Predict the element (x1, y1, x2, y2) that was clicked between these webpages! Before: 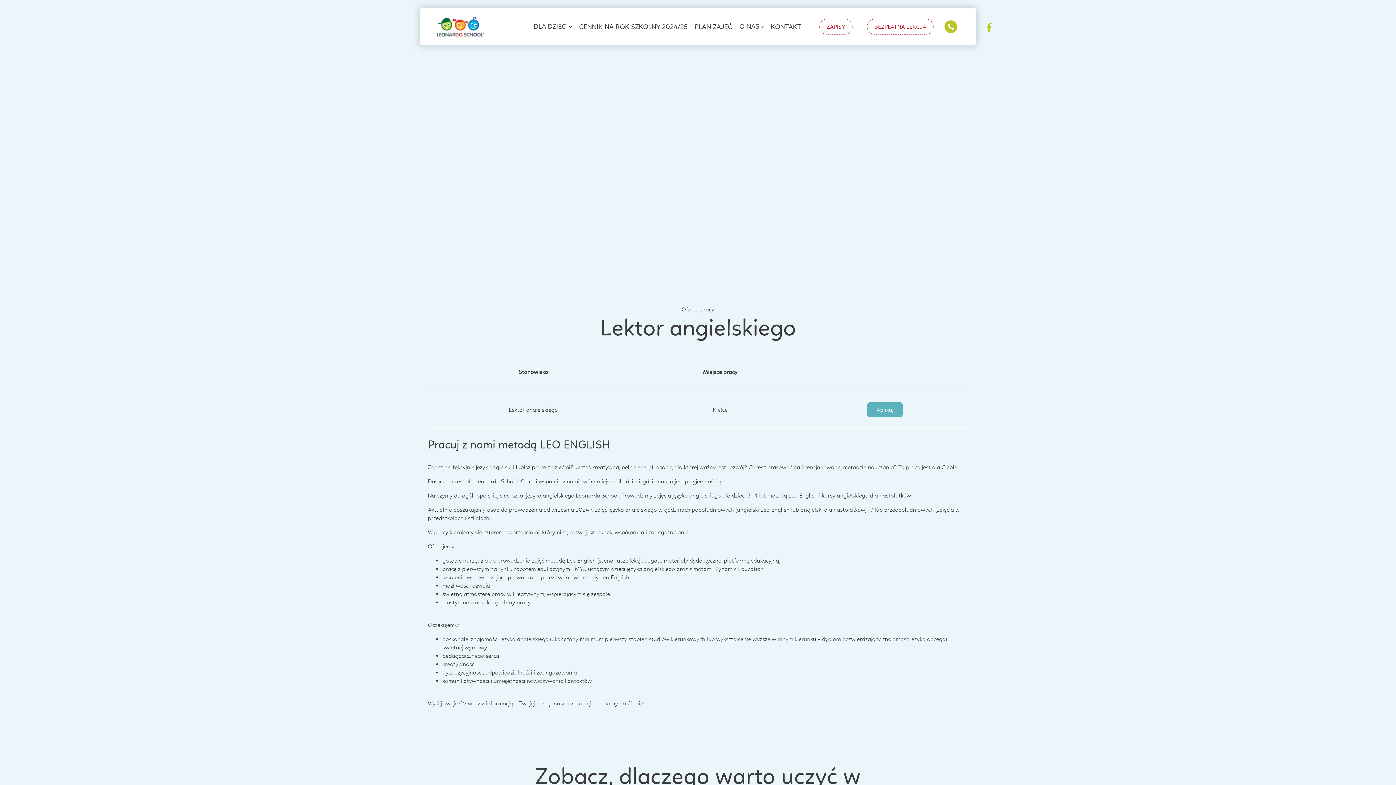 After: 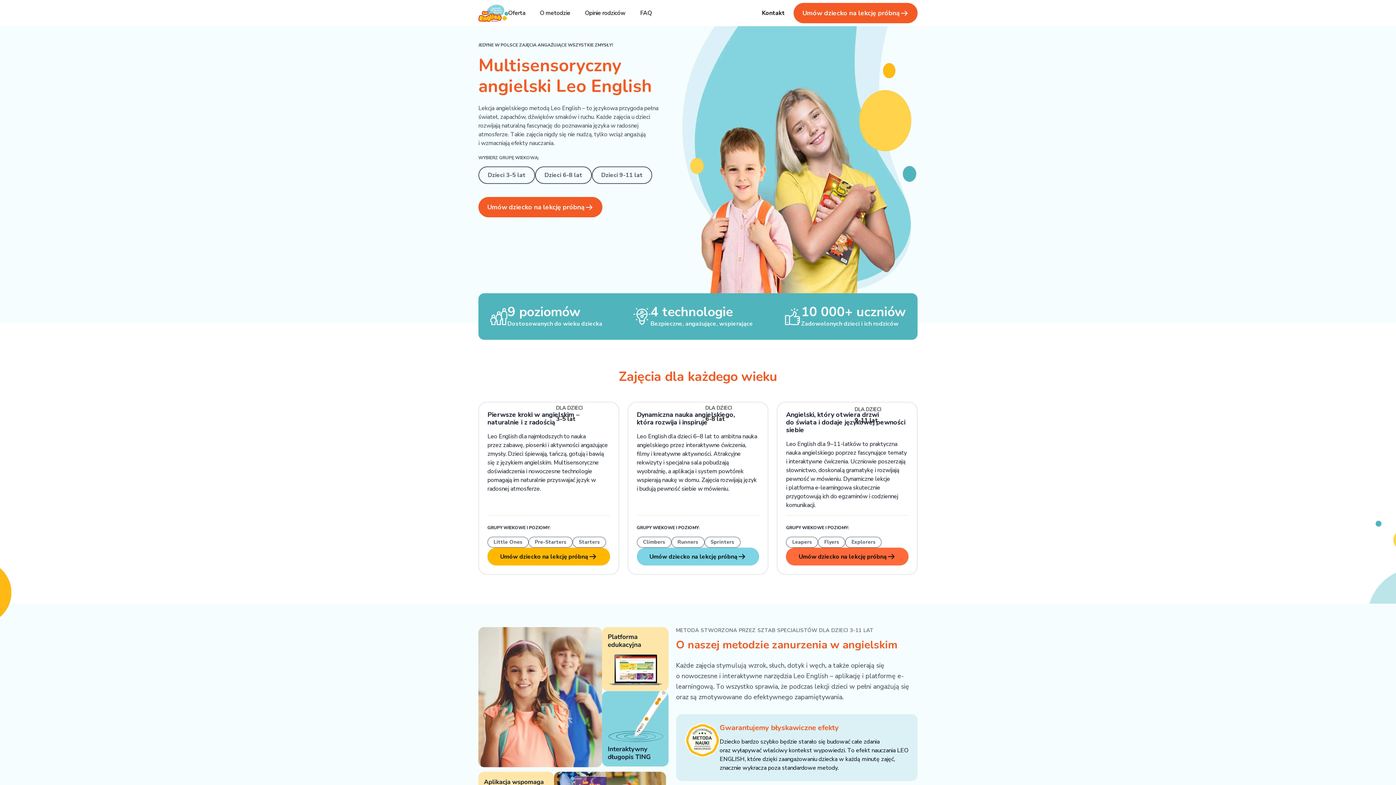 Action: bbox: (867, 18, 933, 34) label: BEZPŁATNA LEKCJA